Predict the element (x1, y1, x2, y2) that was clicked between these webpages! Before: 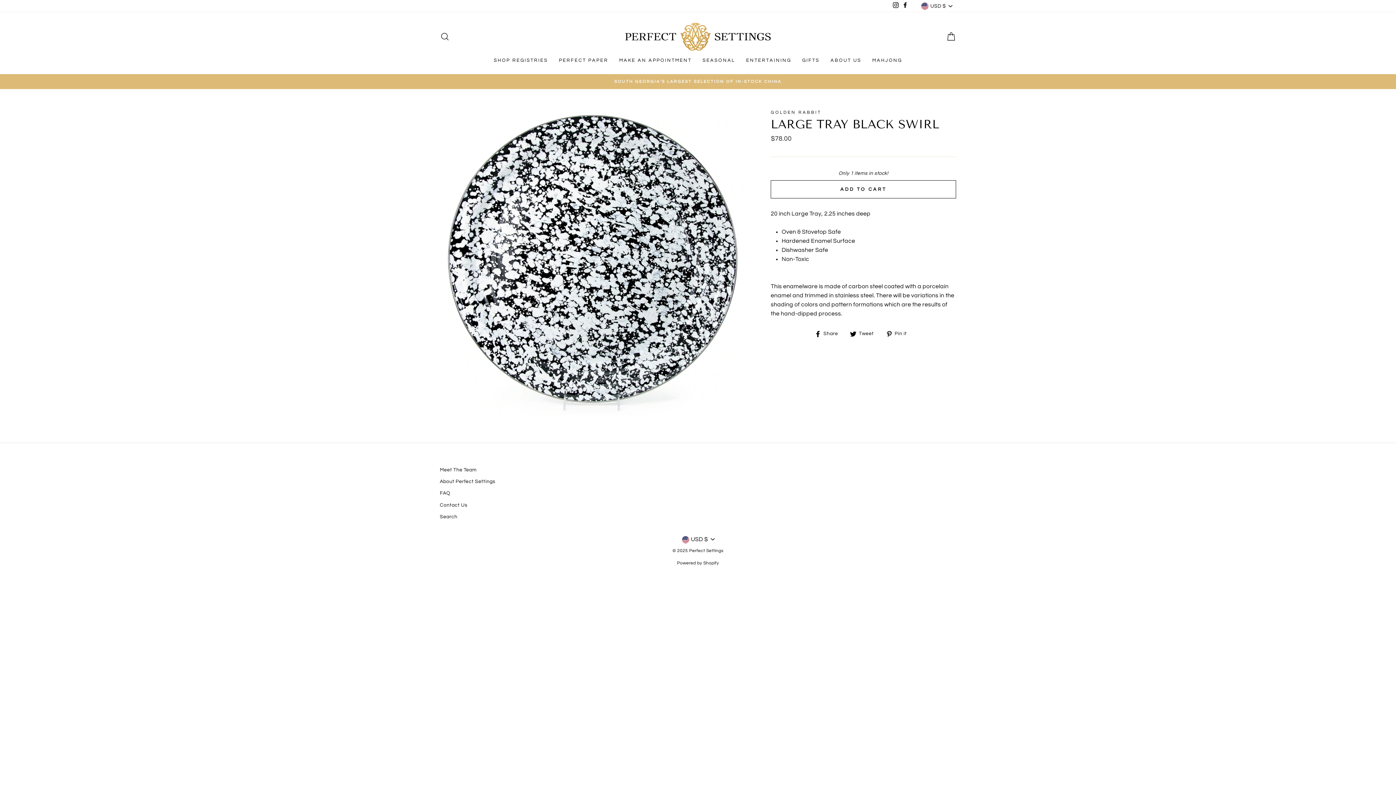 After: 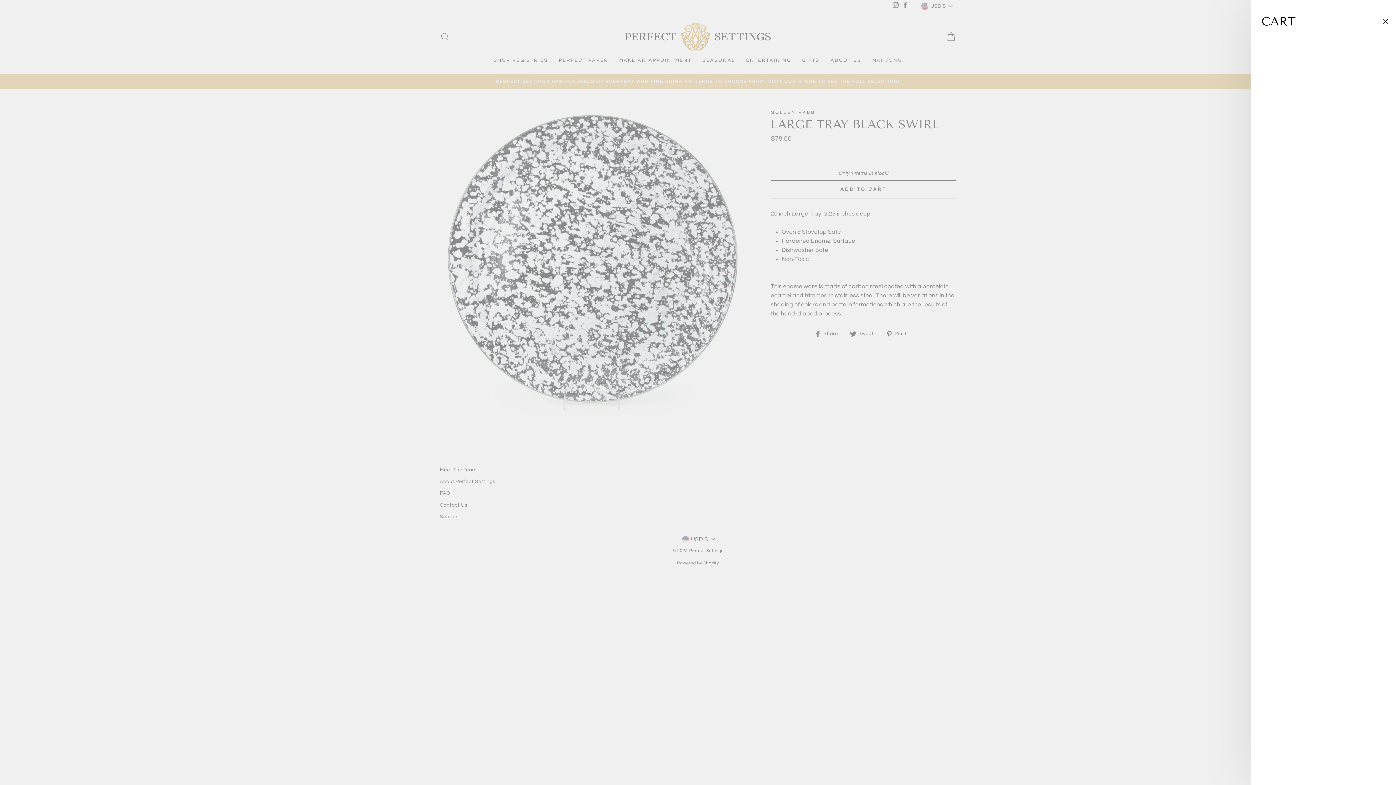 Action: label: CART bbox: (941, 28, 960, 44)